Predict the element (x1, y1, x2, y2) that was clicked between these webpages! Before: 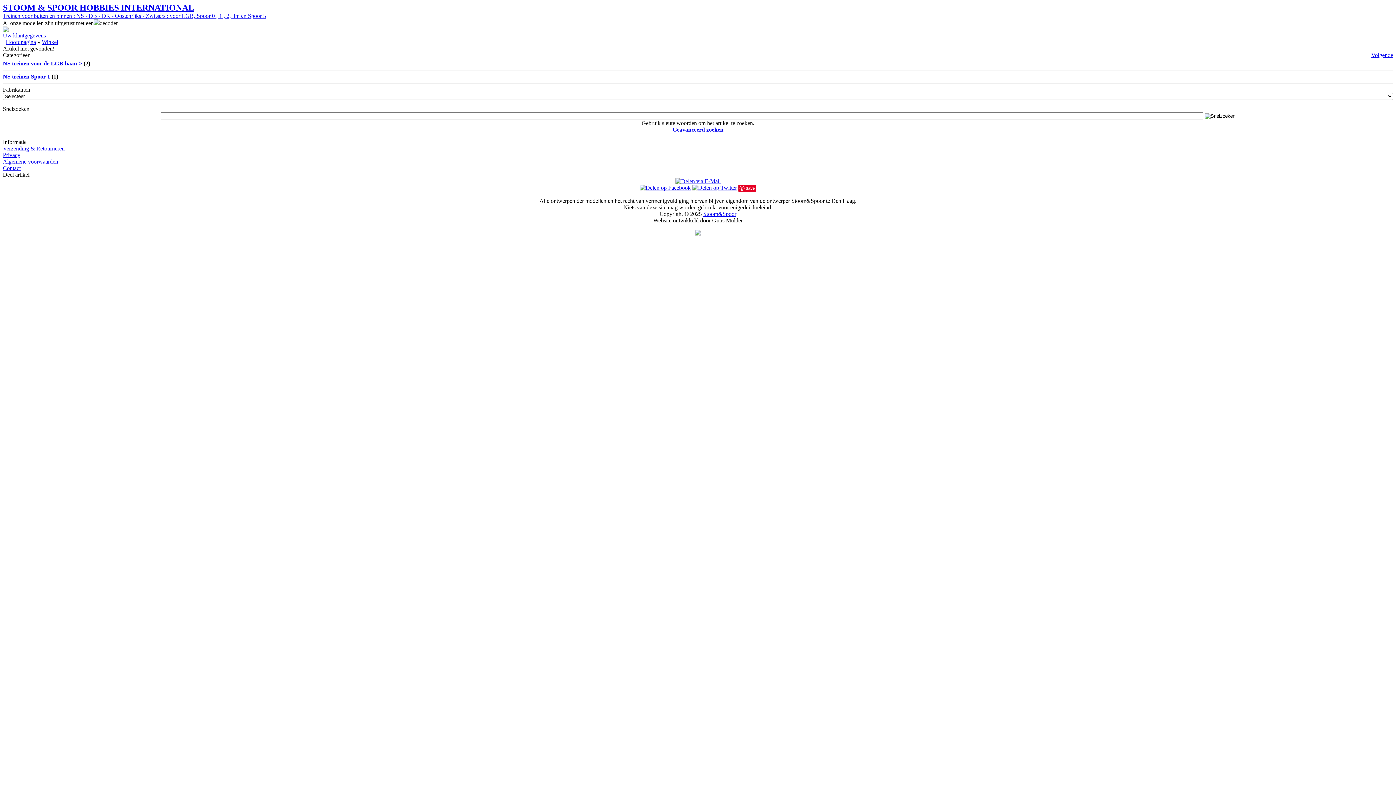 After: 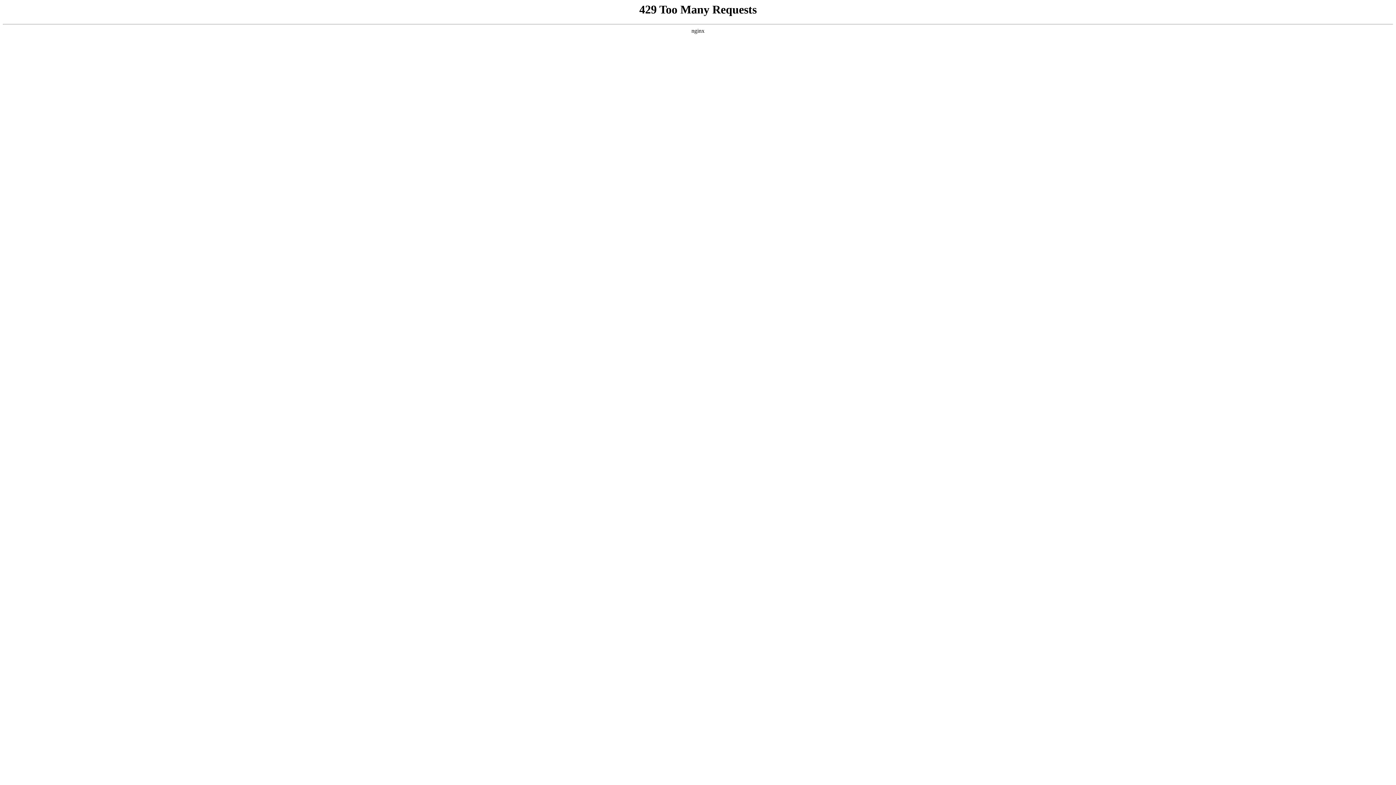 Action: label: NS treinen voor de LGB baan-> bbox: (2, 60, 82, 66)